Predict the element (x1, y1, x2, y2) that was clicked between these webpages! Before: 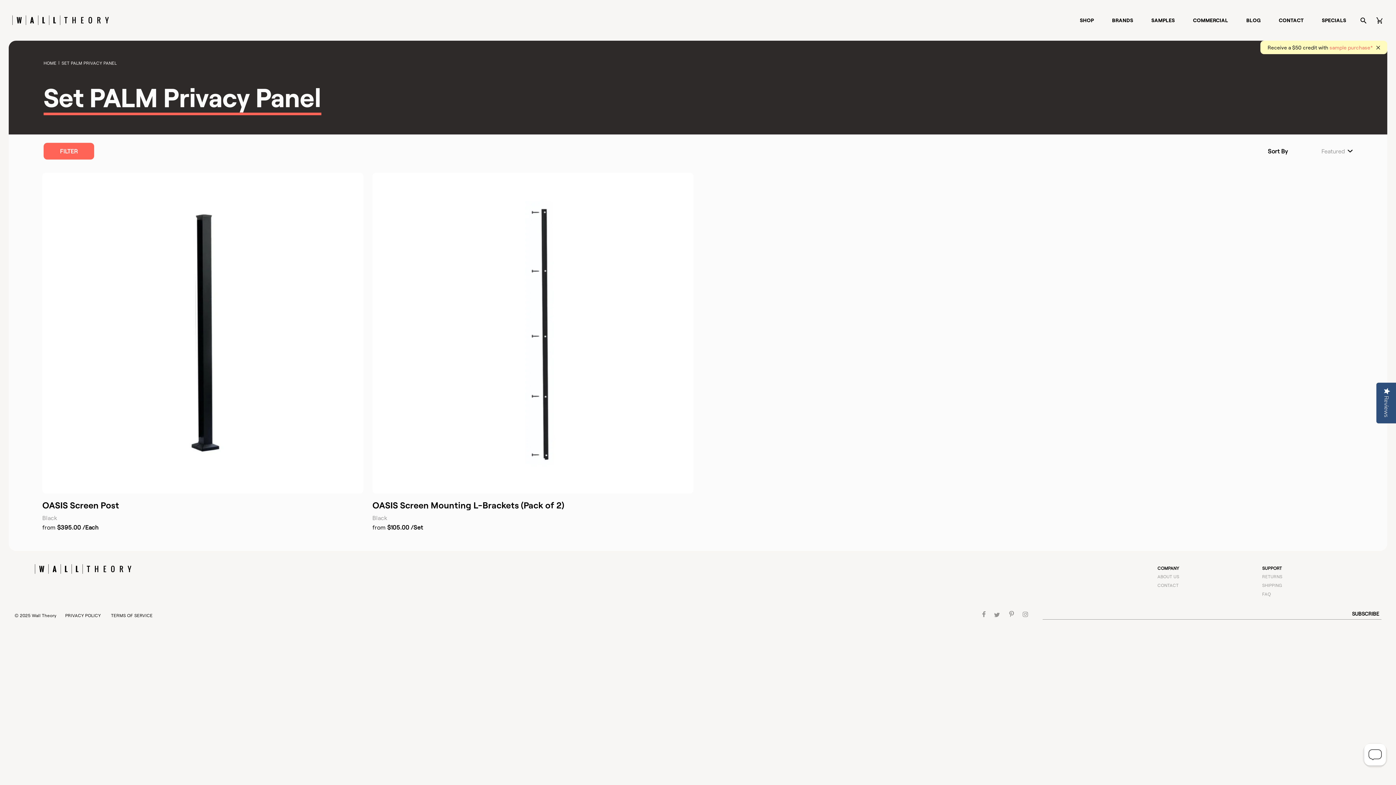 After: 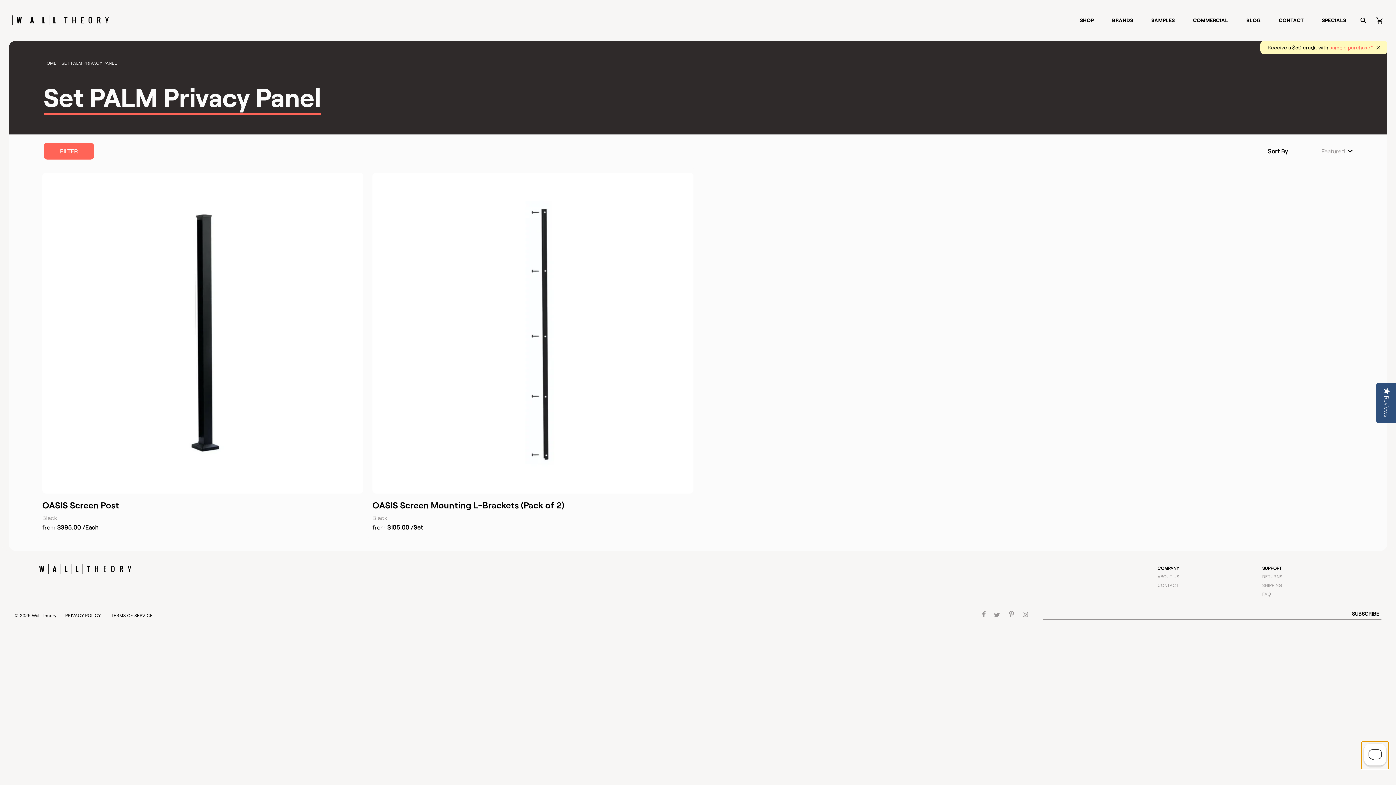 Action: bbox: (1361, 742, 1389, 769)